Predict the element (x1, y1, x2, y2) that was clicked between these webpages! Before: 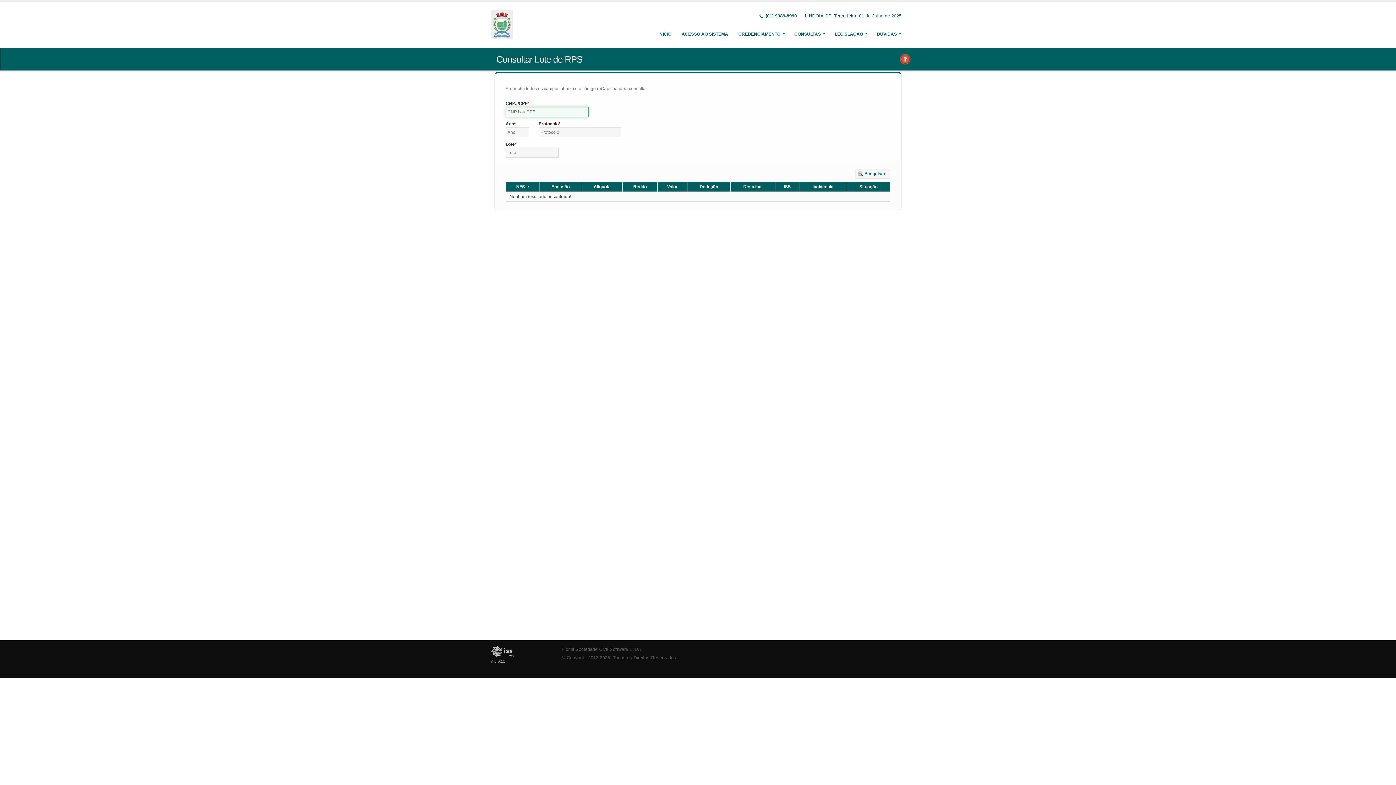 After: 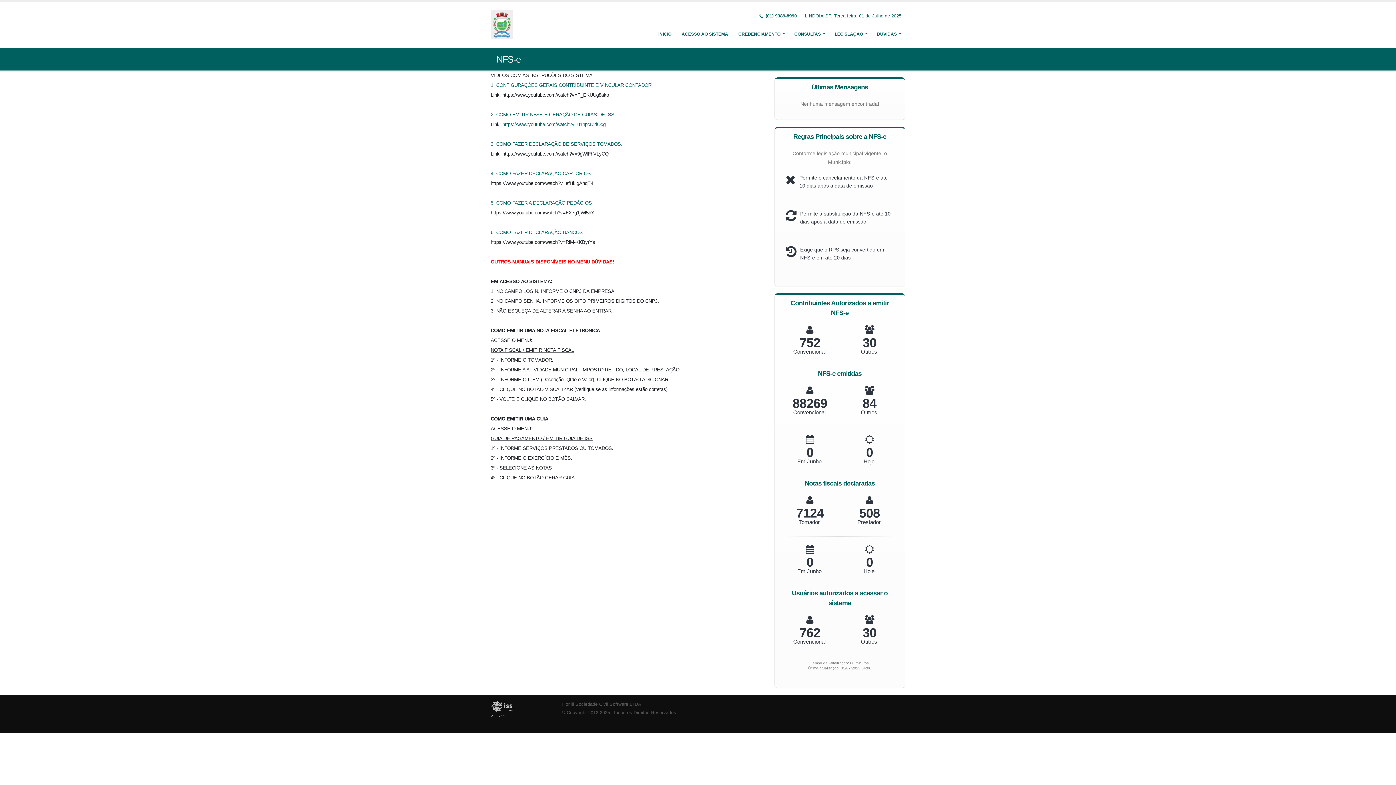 Action: bbox: (490, 21, 515, 26)